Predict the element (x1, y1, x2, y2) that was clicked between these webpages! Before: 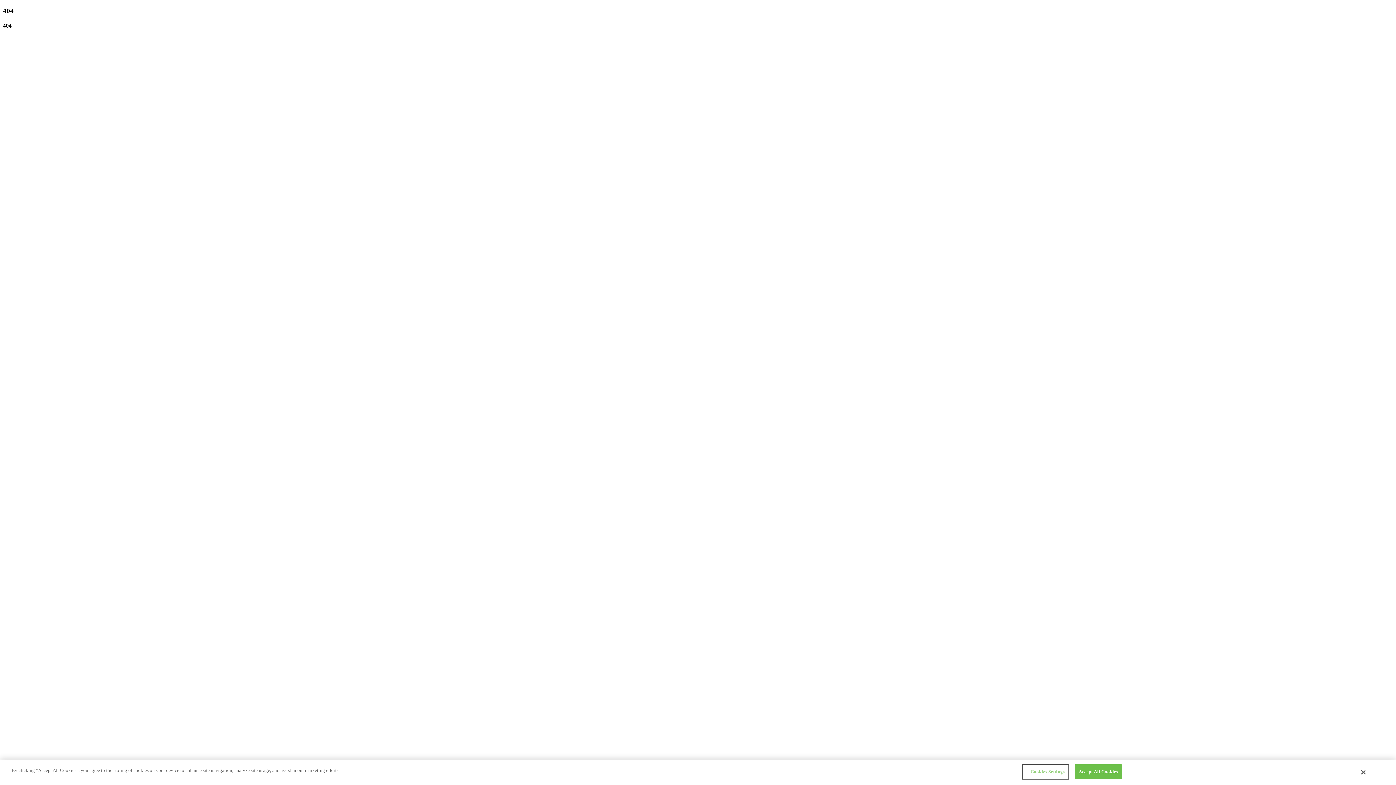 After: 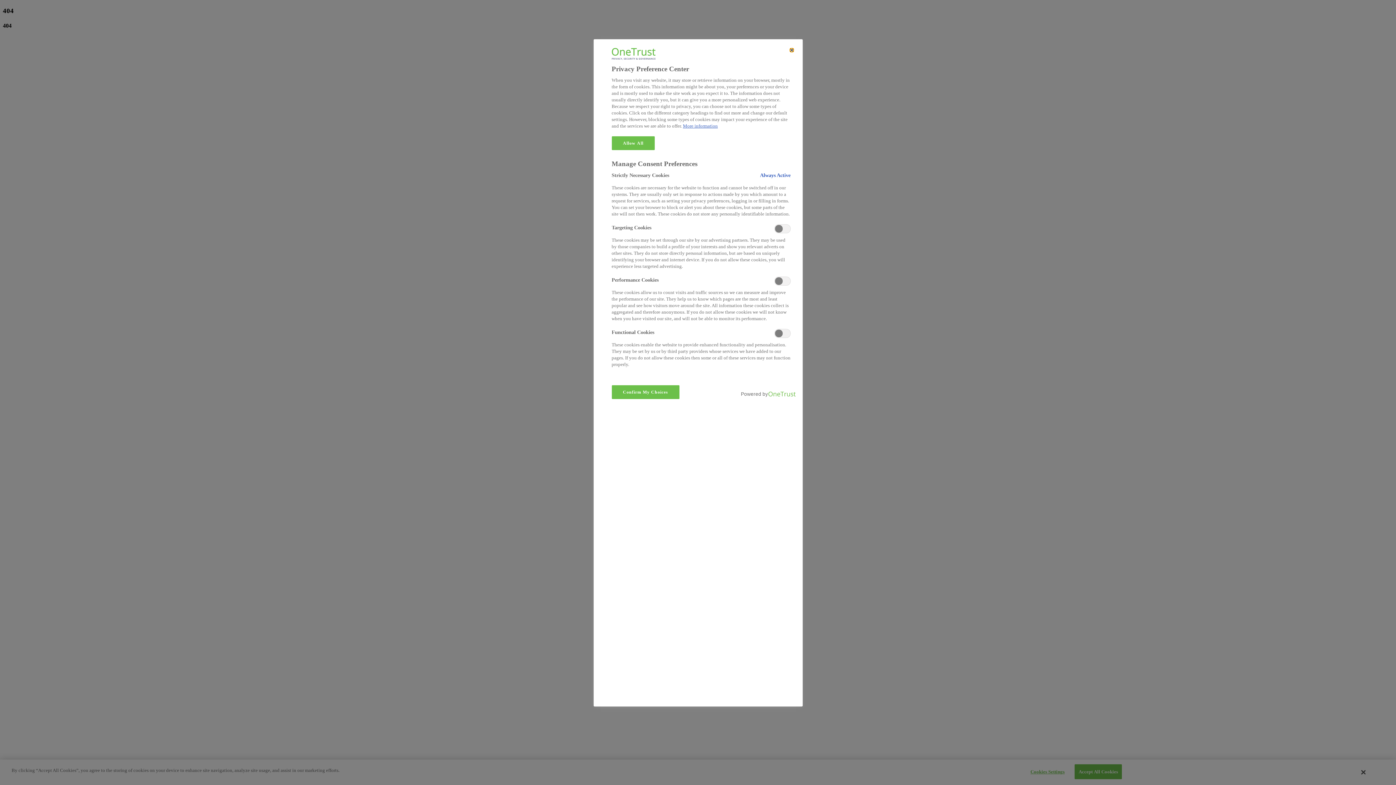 Action: label: Cookies Settings bbox: (1023, 765, 1068, 779)